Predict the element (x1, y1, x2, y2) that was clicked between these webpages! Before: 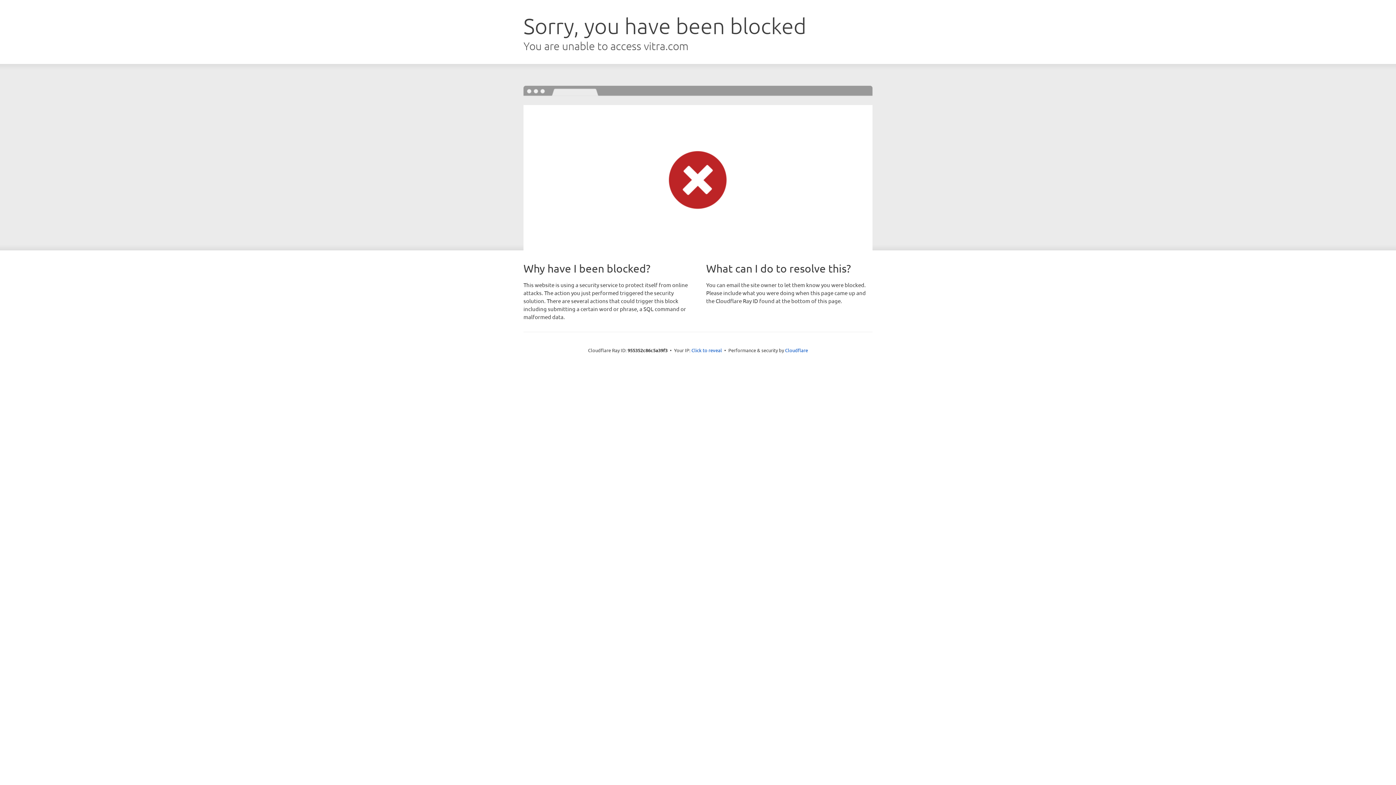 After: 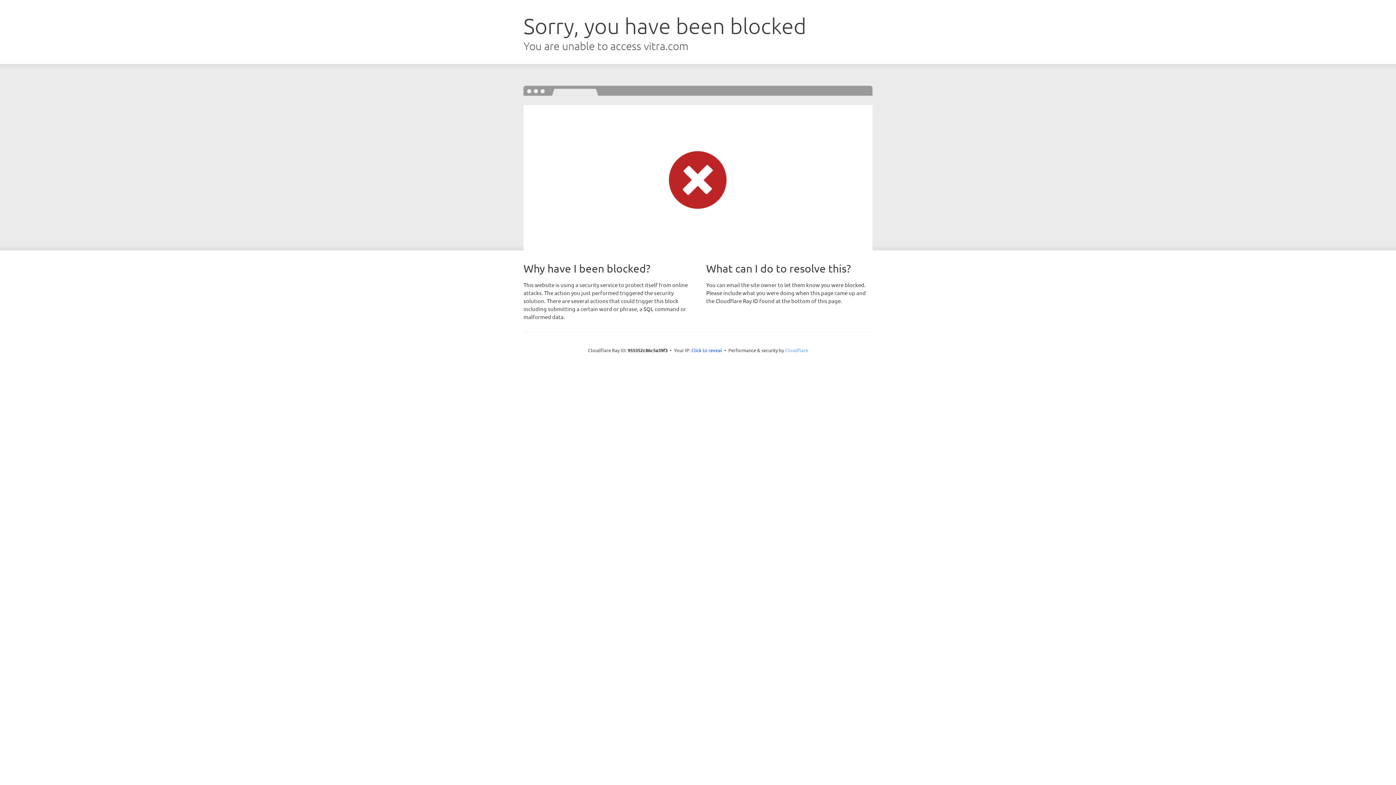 Action: label: Cloudflare bbox: (785, 347, 808, 353)